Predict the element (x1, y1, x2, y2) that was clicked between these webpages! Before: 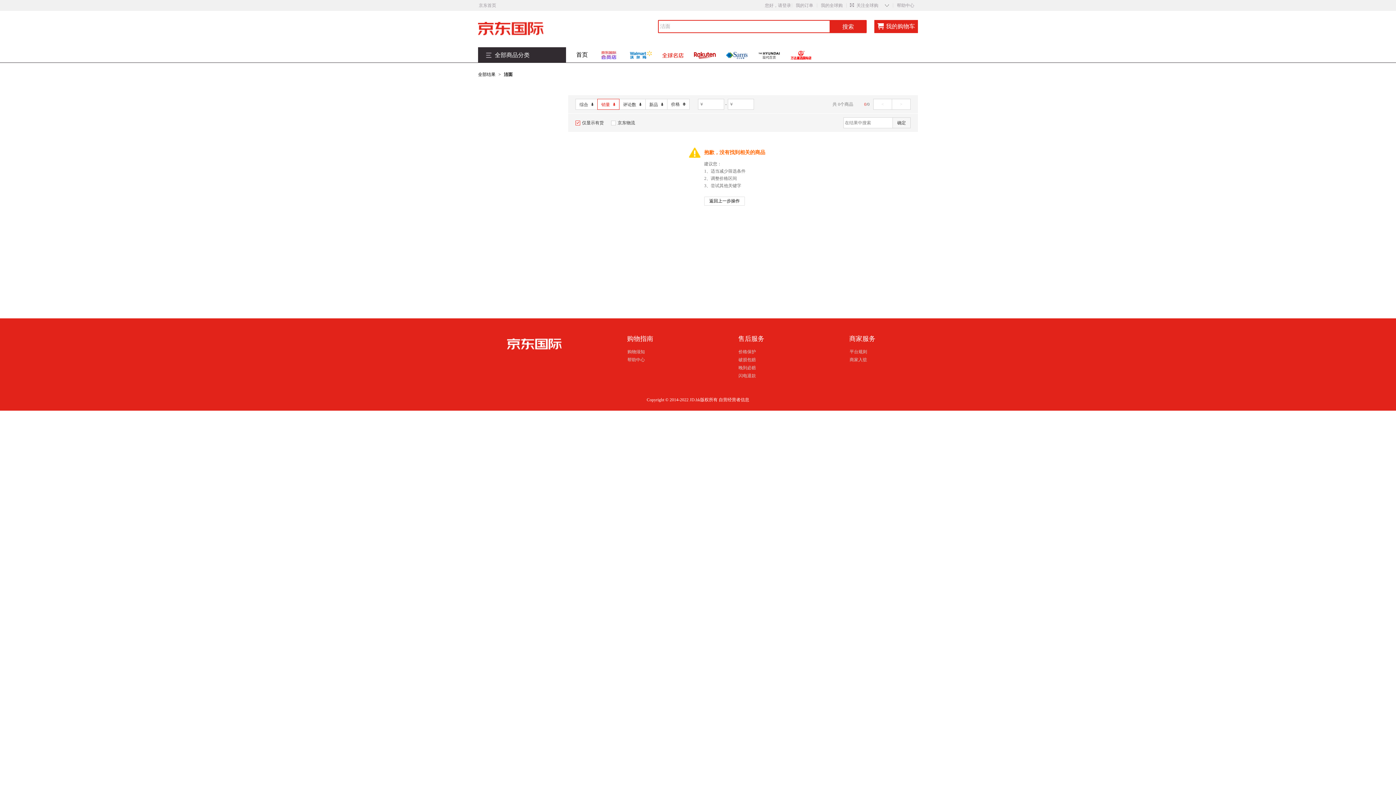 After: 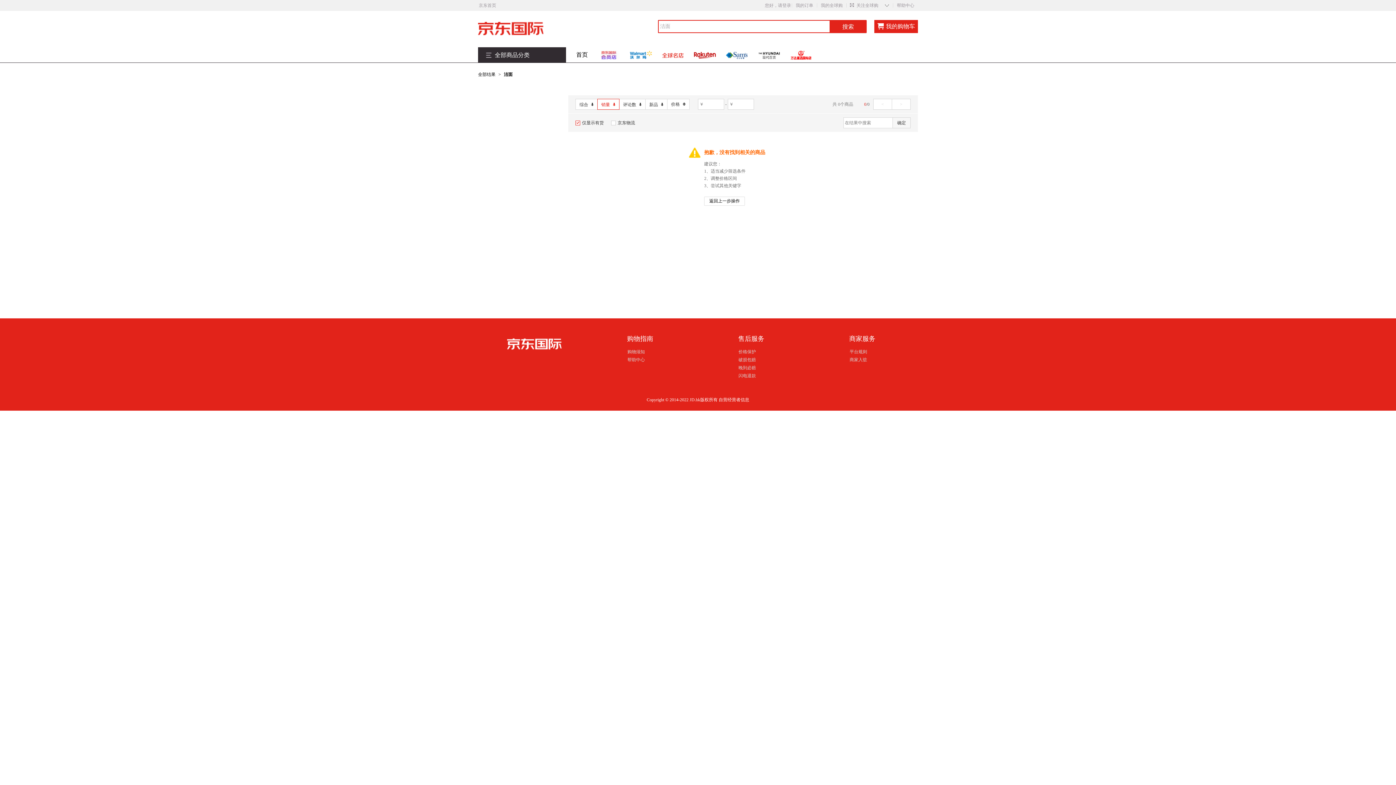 Action: label: 帮助中心 bbox: (897, 2, 914, 8)